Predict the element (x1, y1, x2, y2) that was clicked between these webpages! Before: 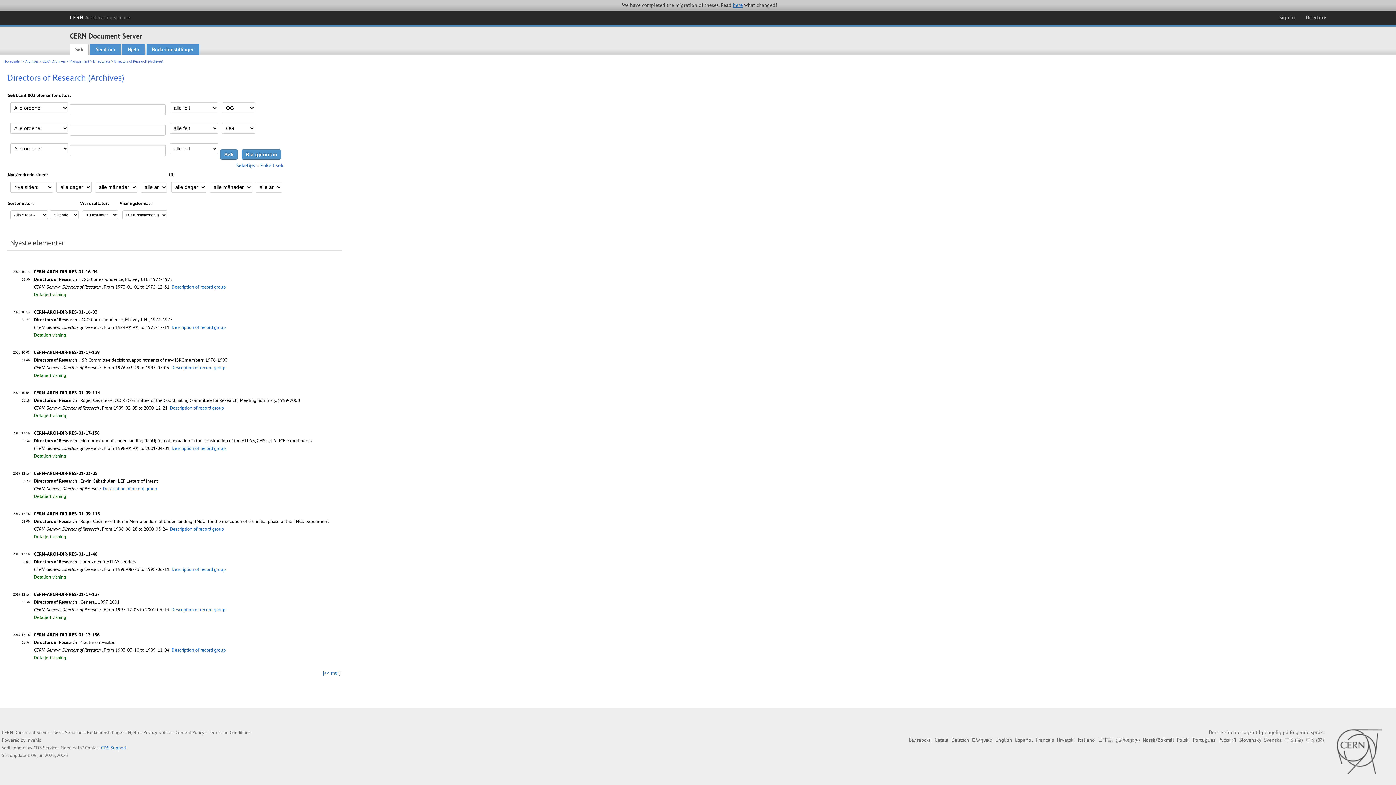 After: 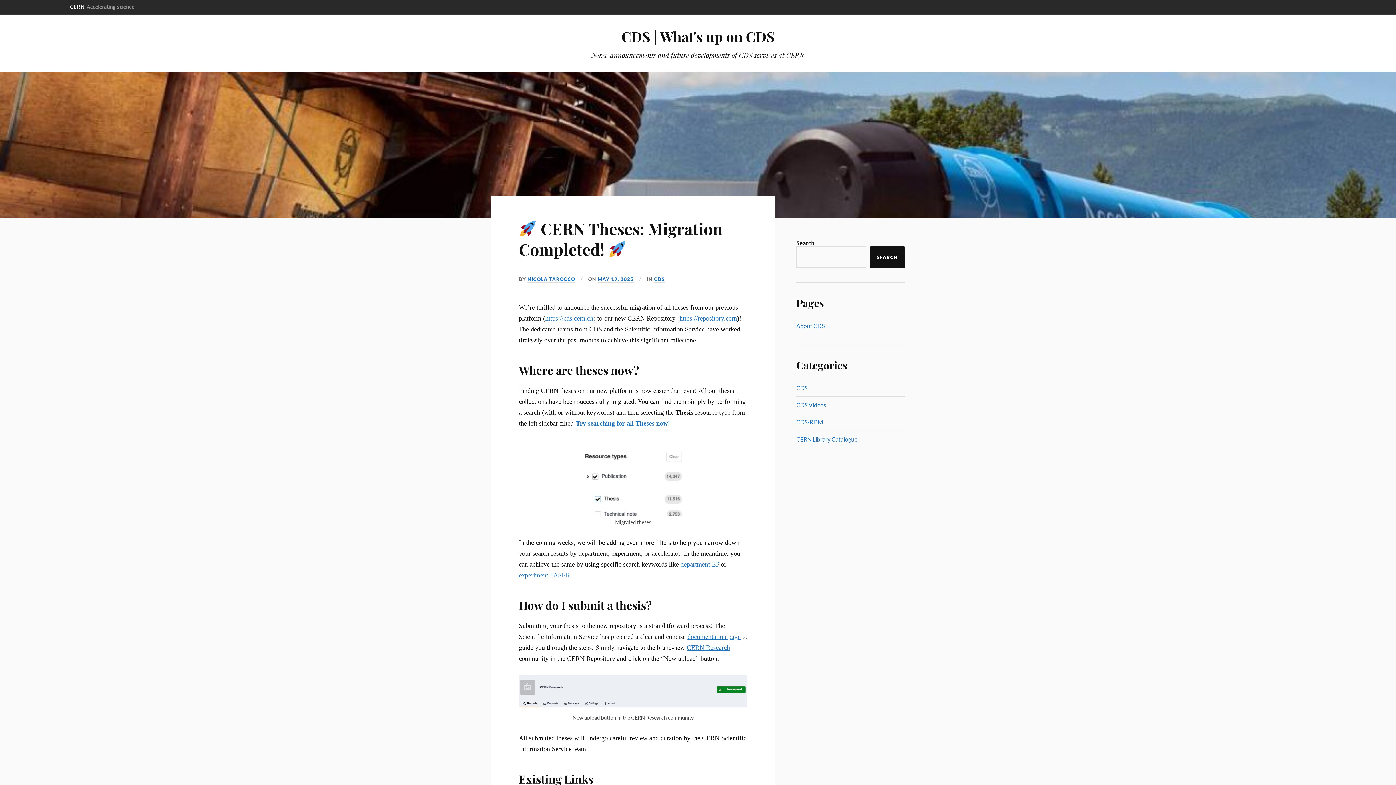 Action: bbox: (733, 1, 742, 8) label: here